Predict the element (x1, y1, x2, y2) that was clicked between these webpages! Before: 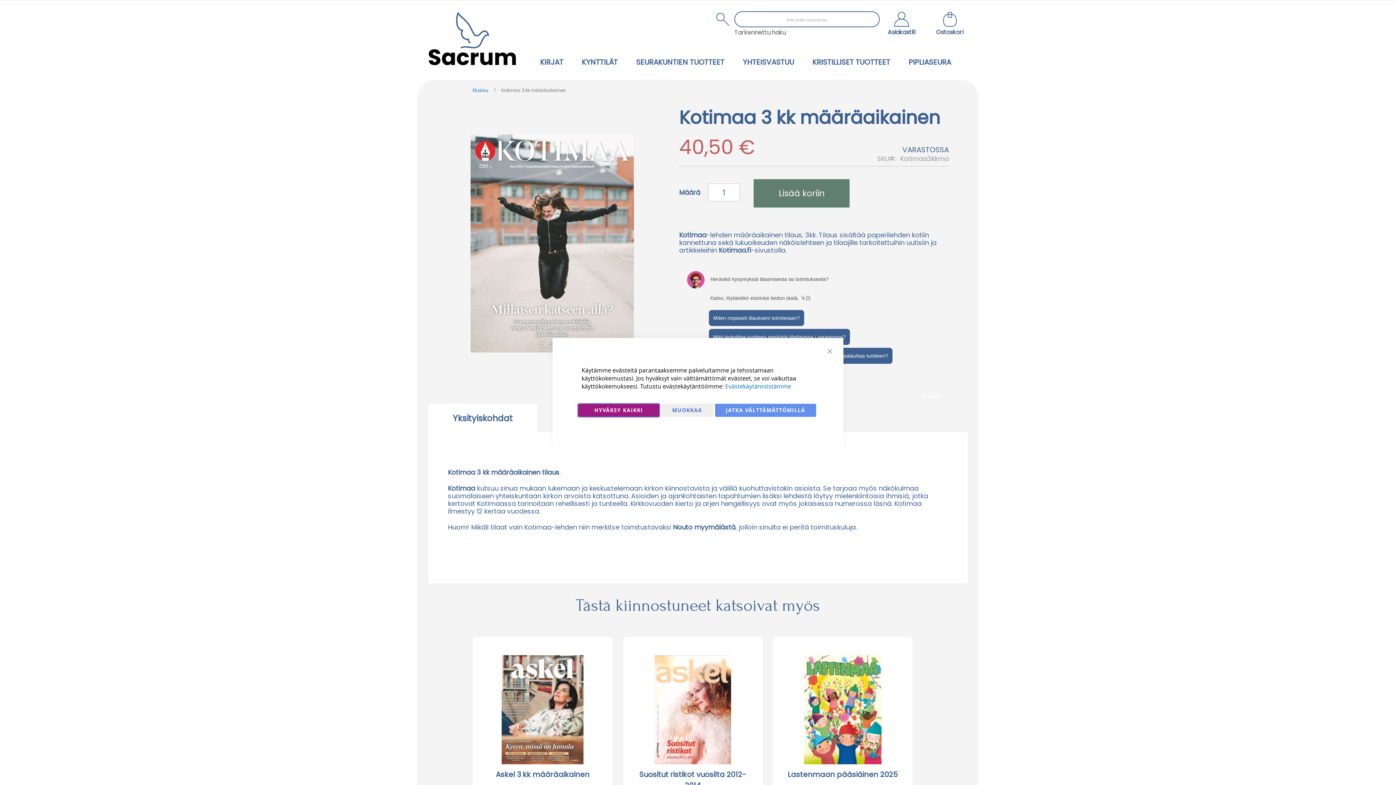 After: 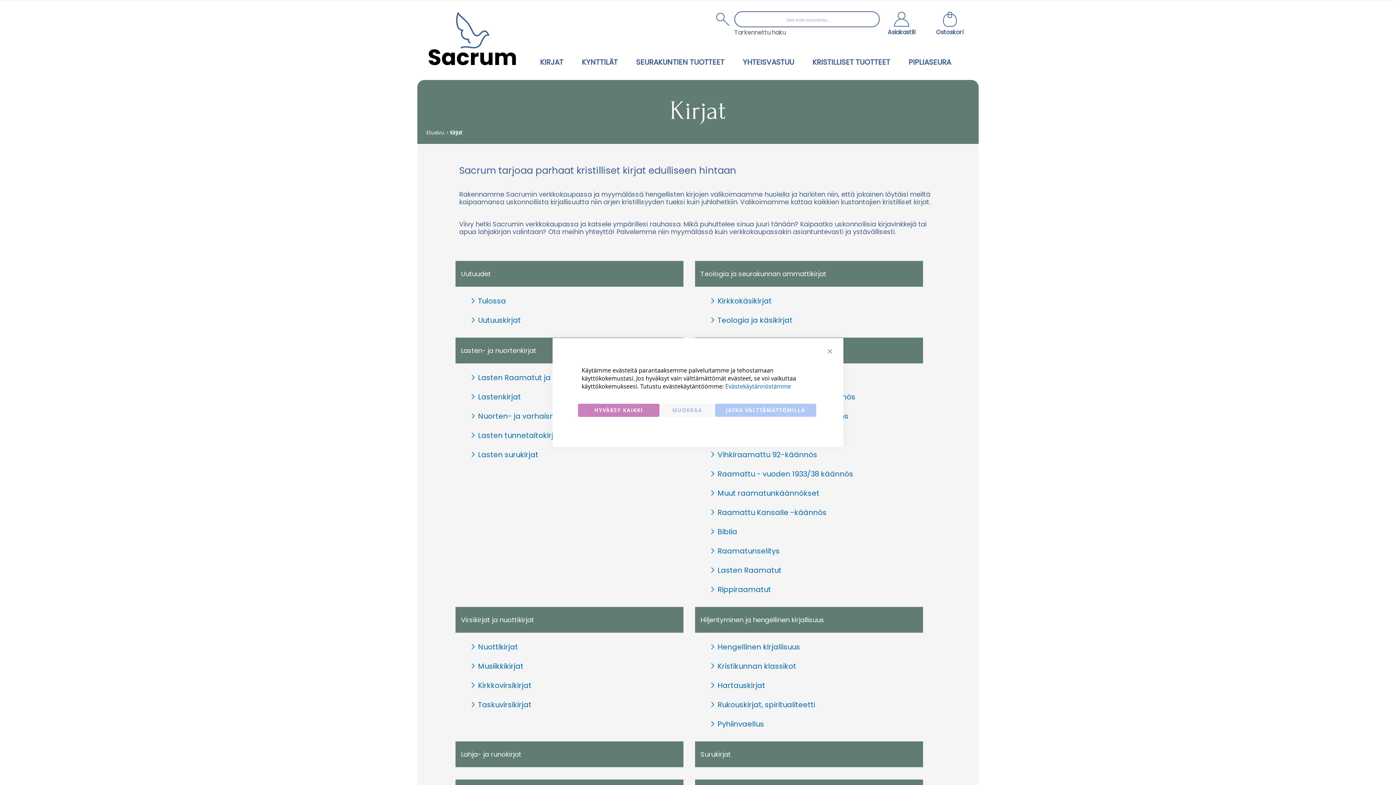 Action: label: KIRJAT bbox: (536, 53, 567, 70)